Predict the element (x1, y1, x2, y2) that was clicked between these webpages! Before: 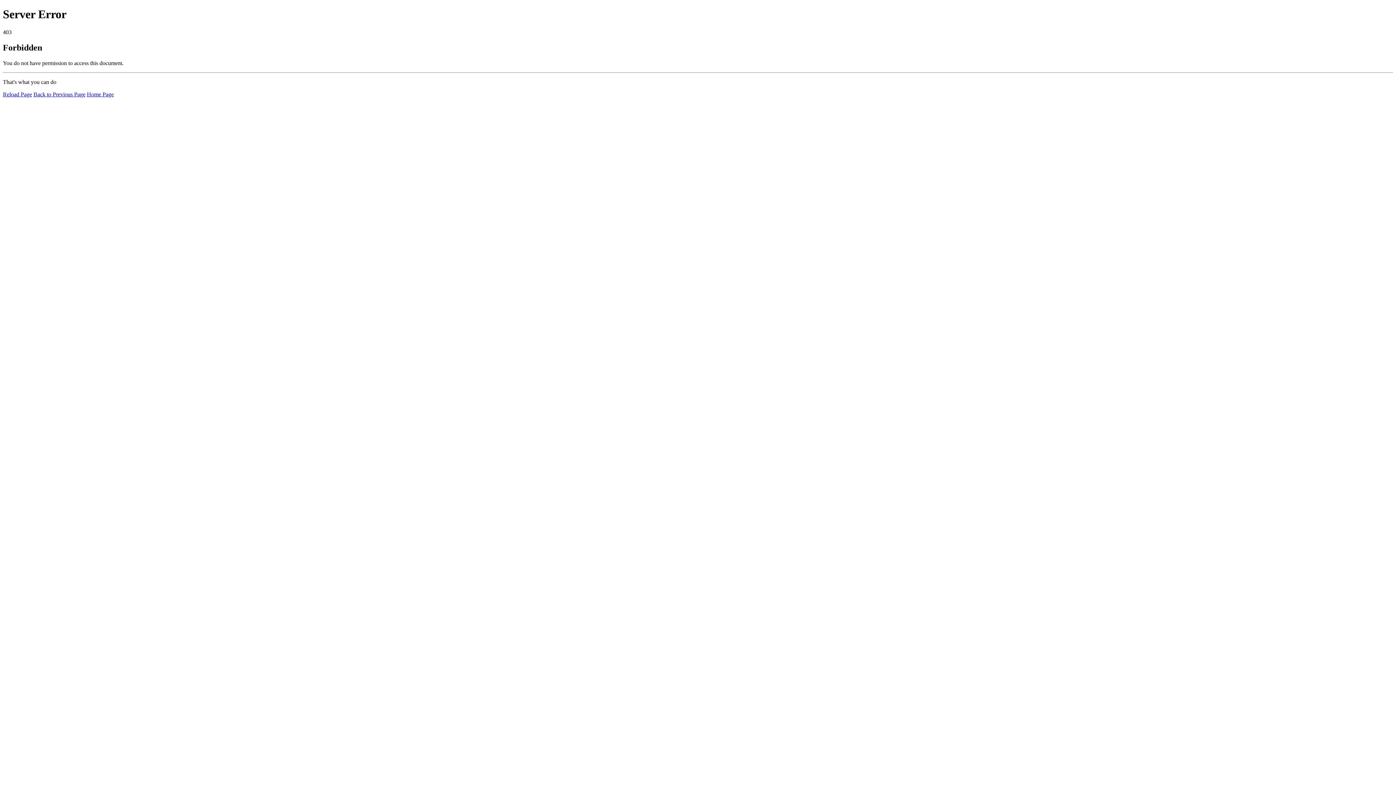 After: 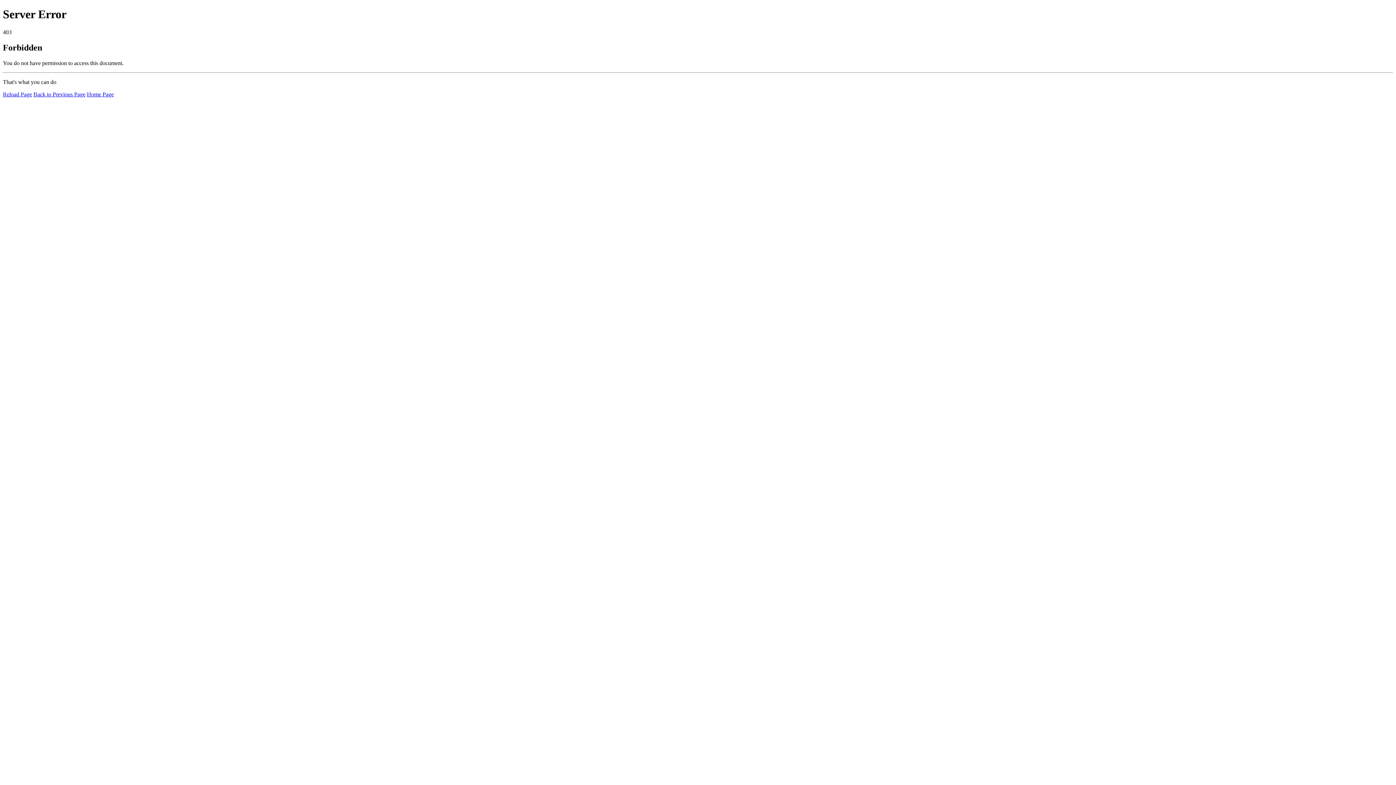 Action: bbox: (2, 91, 32, 97) label: Reload Page